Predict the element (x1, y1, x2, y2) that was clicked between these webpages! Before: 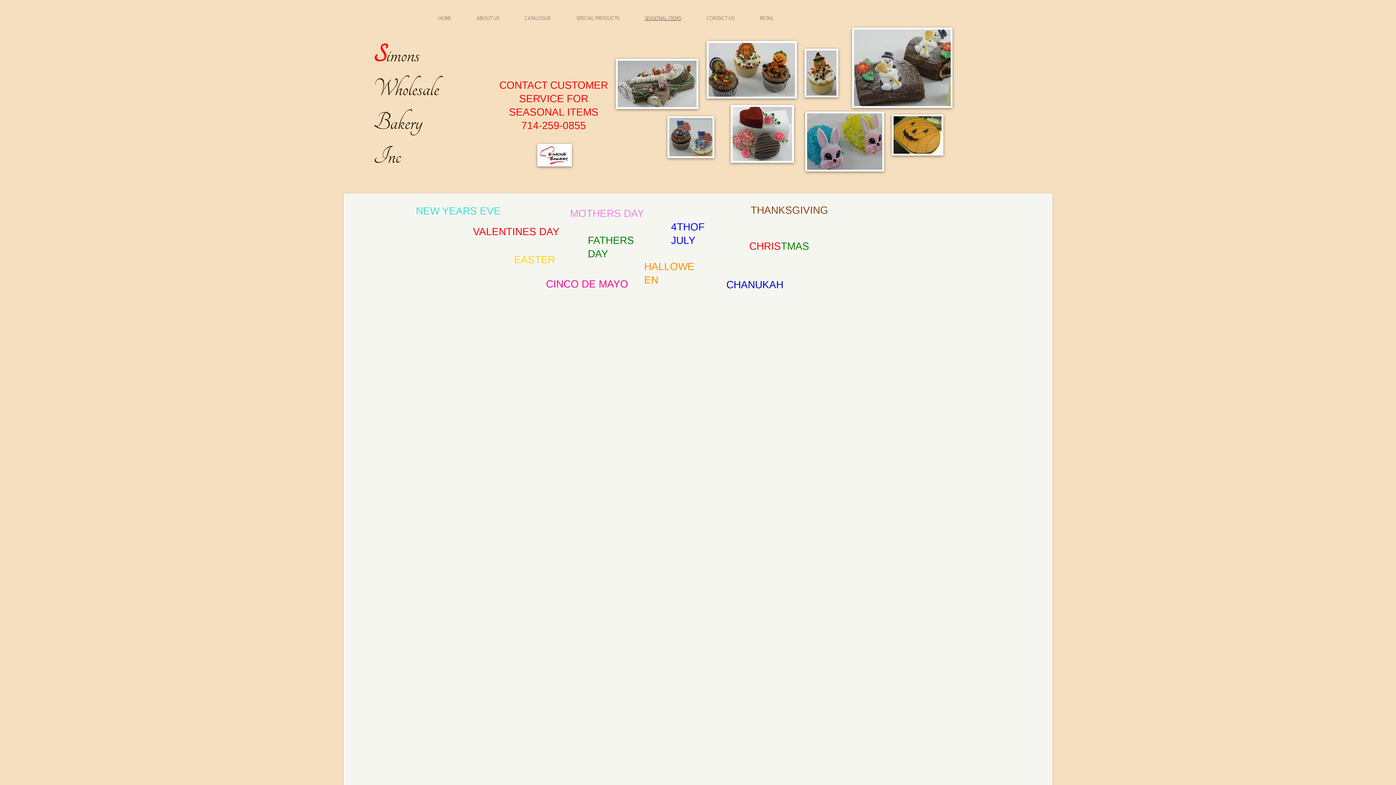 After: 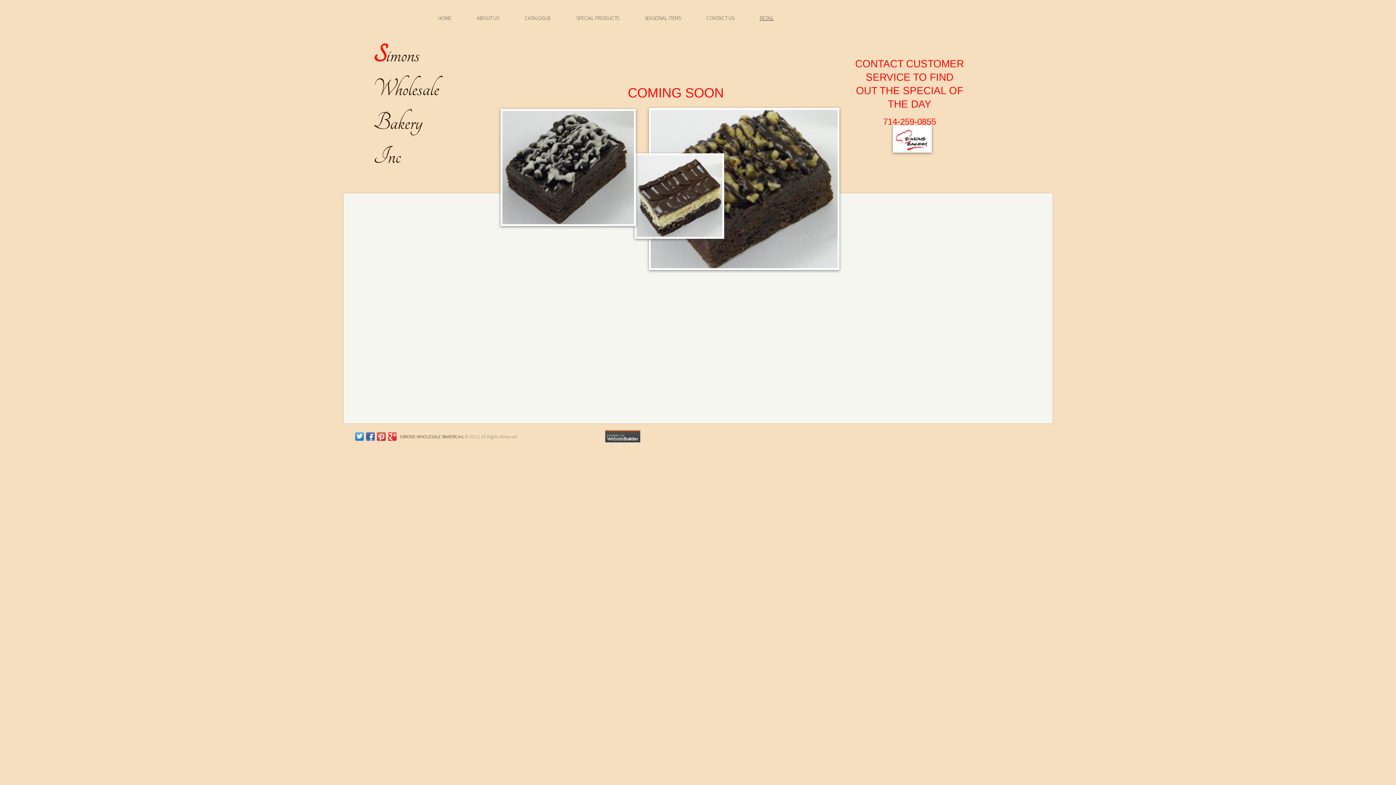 Action: label: RETAIL bbox: (747, 10, 786, 25)